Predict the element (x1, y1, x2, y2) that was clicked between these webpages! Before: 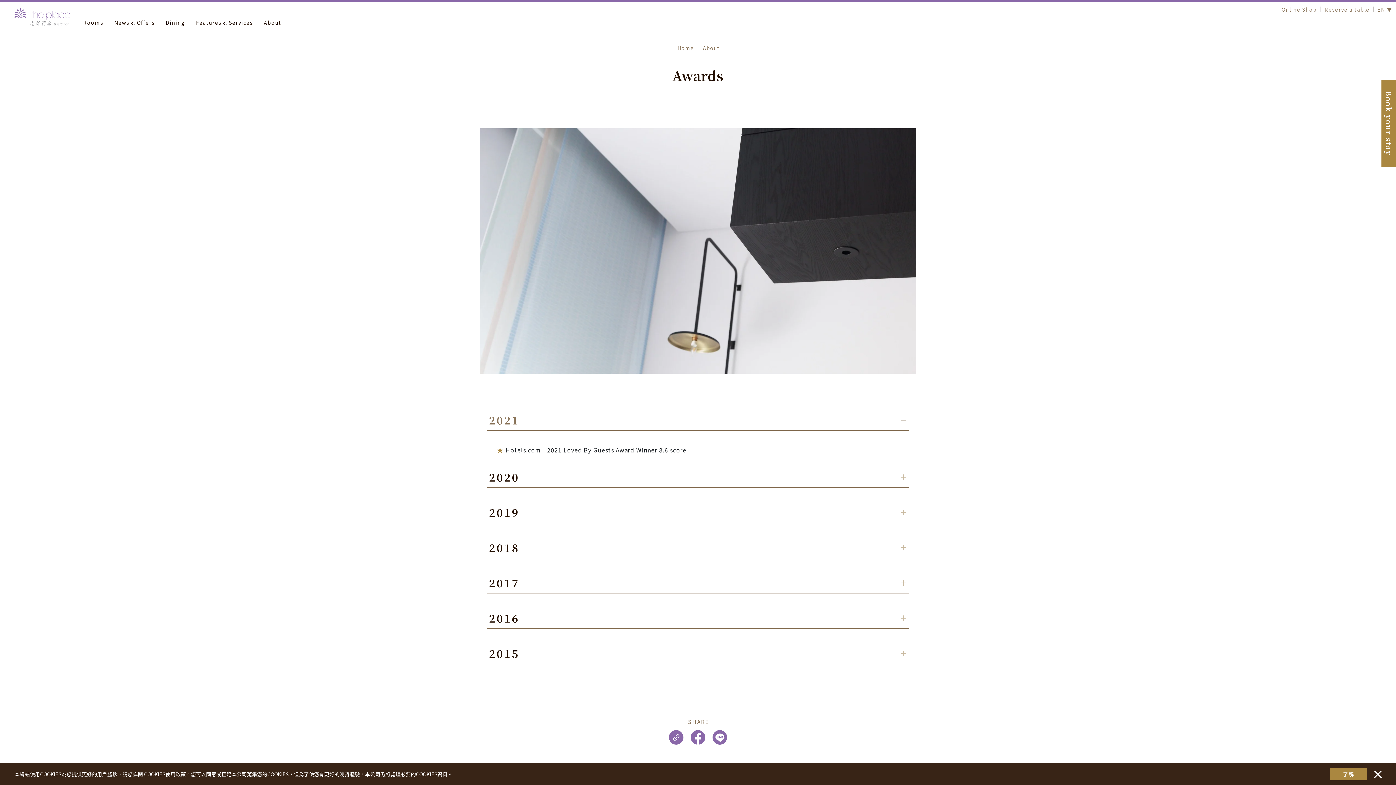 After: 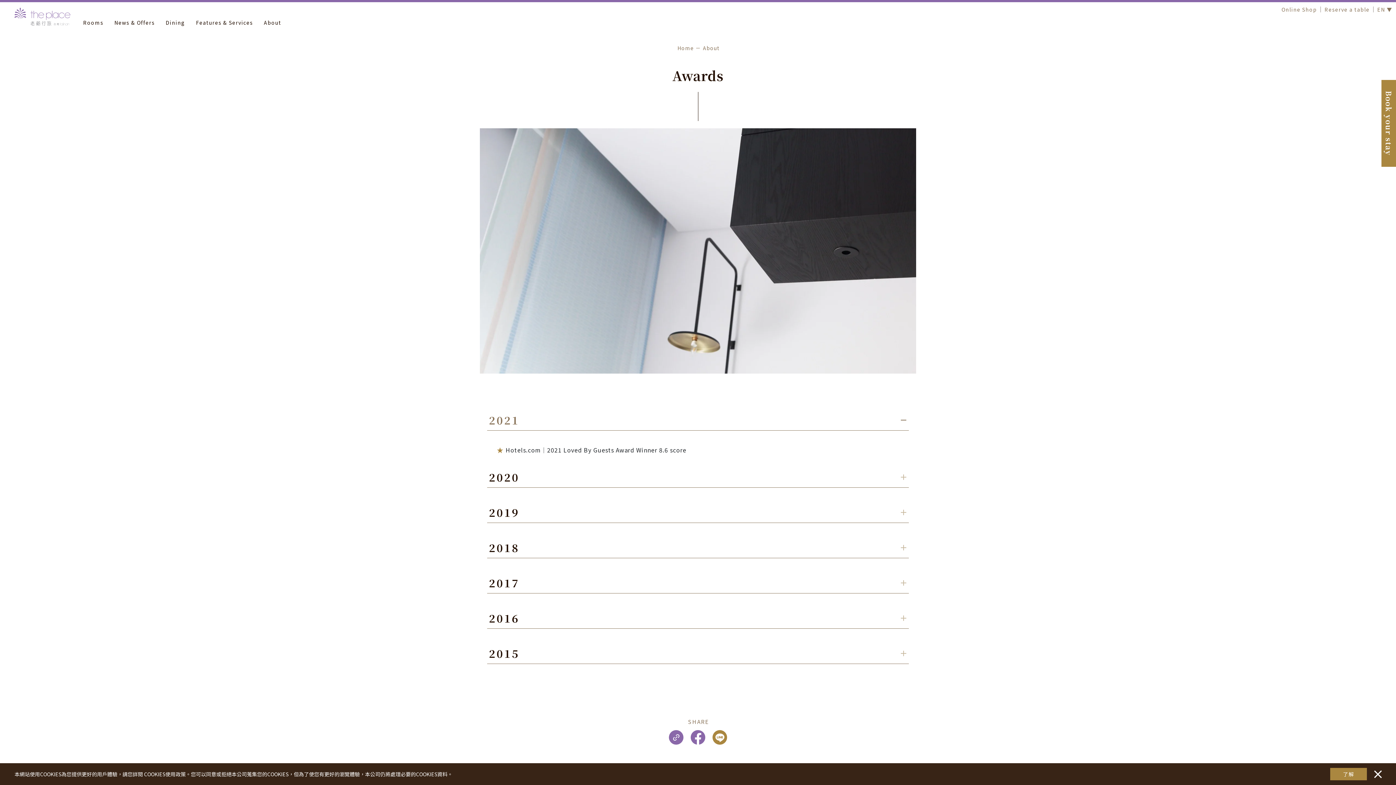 Action: bbox: (712, 739, 727, 748)